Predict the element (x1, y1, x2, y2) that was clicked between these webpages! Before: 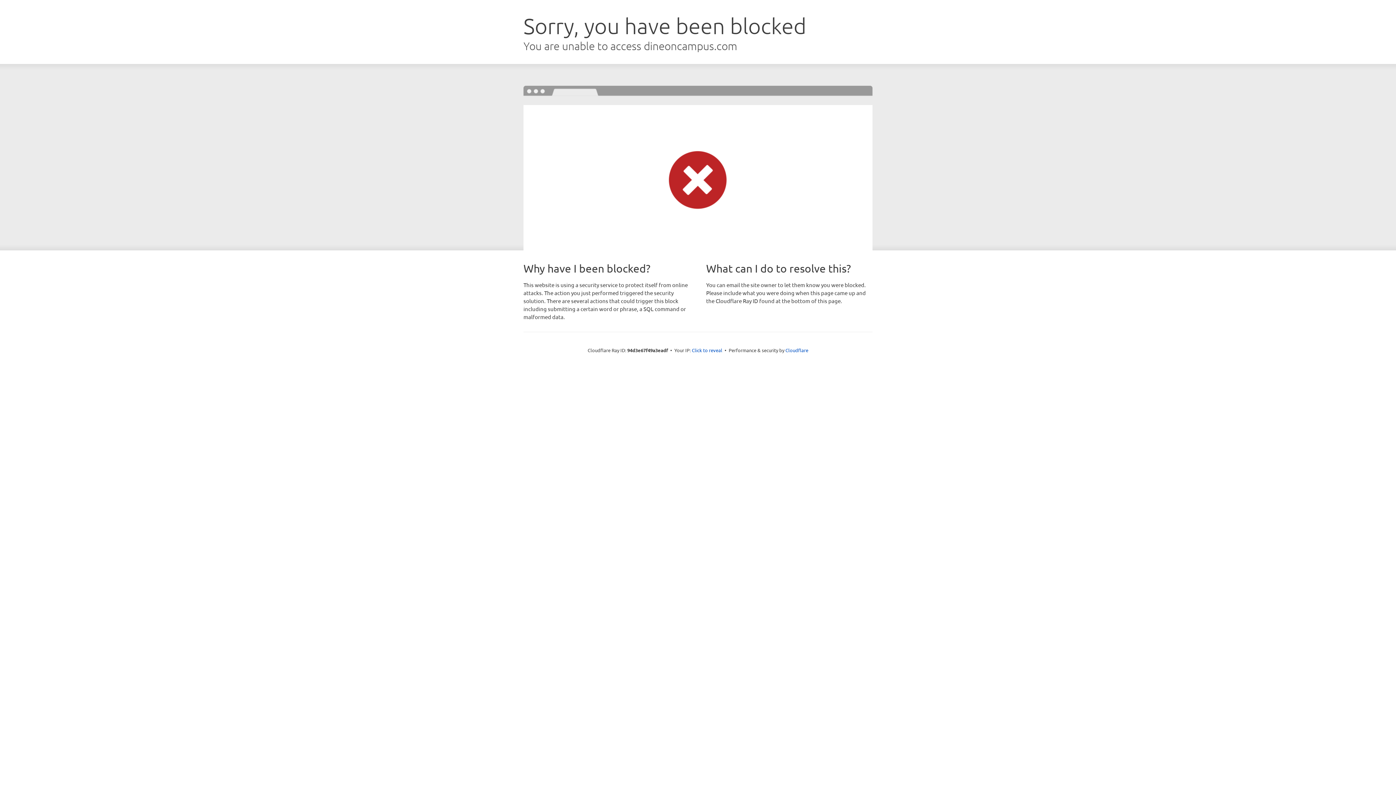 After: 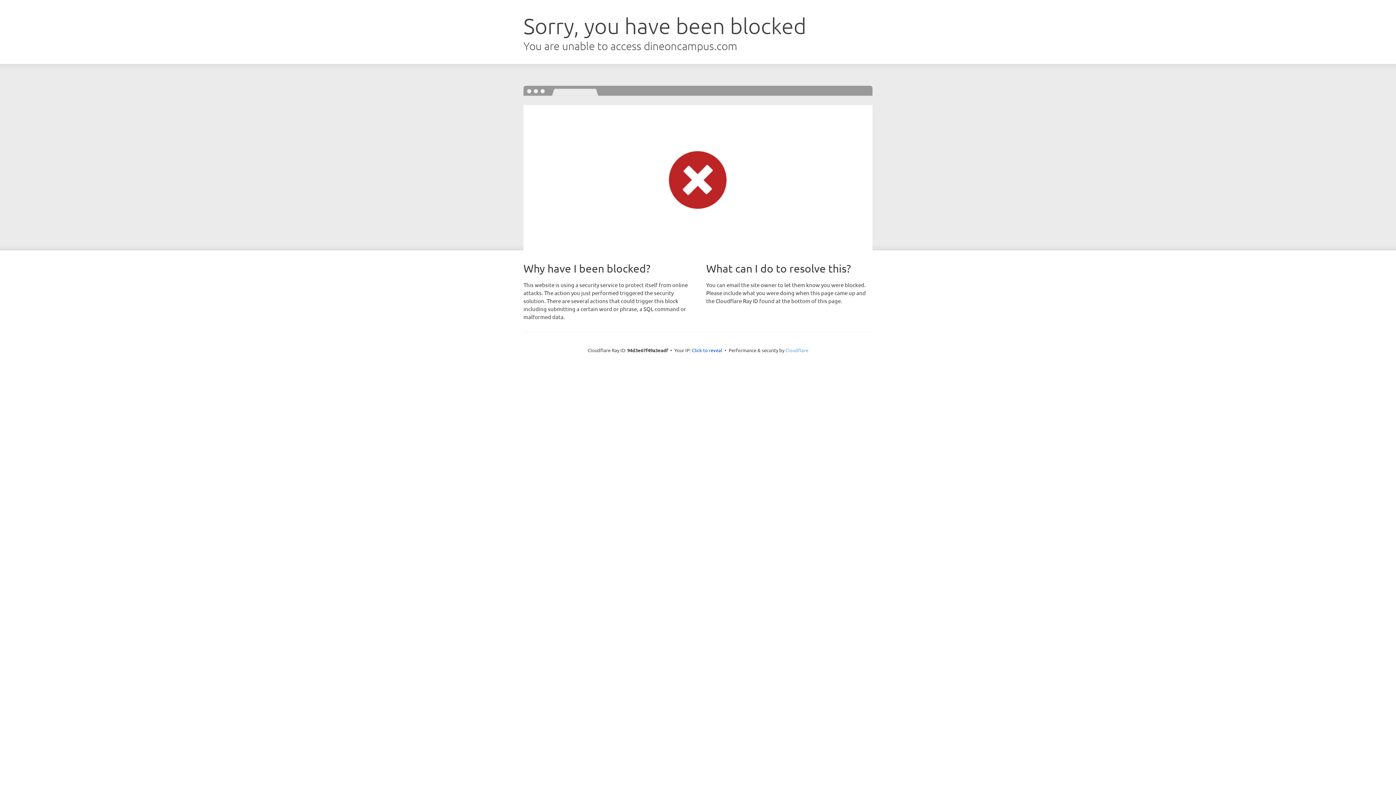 Action: bbox: (785, 347, 808, 353) label: Cloudflare